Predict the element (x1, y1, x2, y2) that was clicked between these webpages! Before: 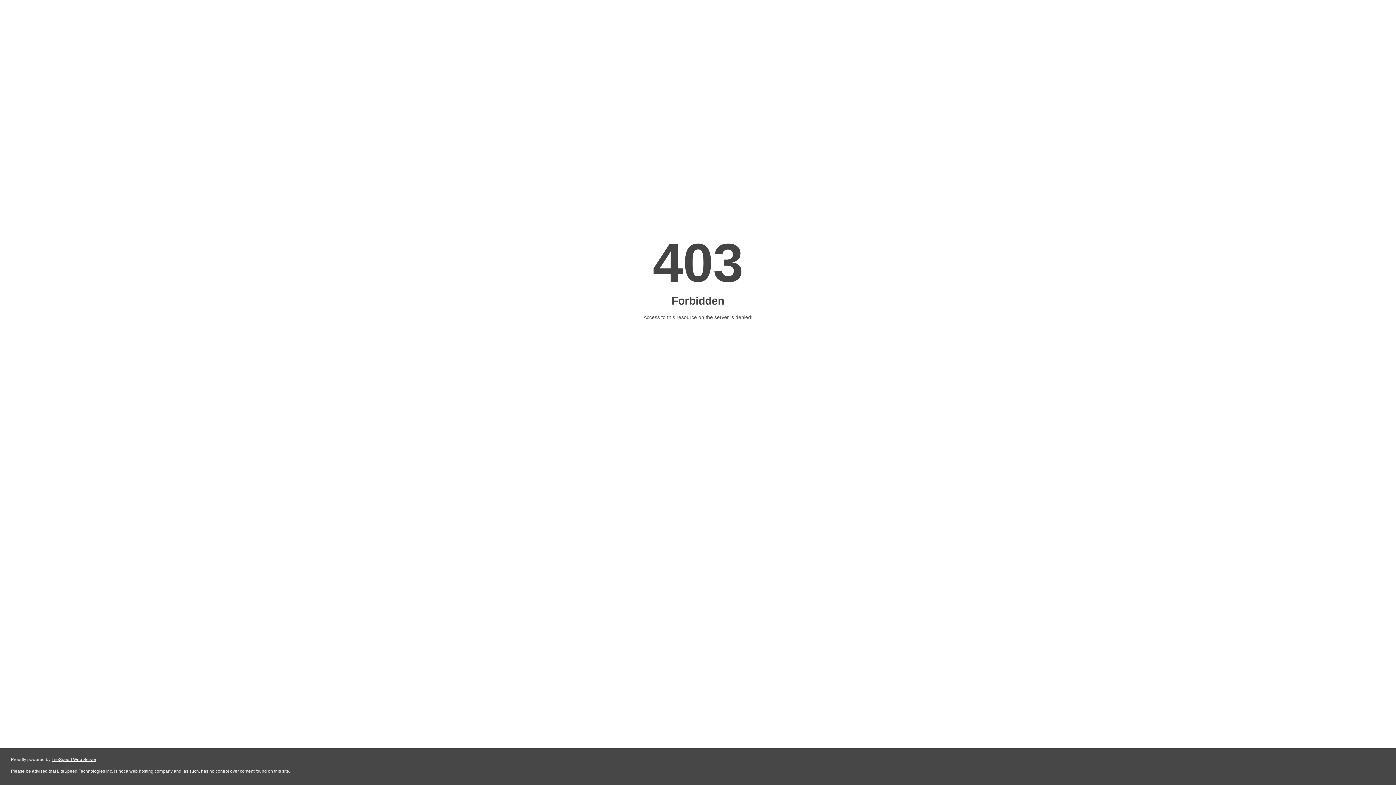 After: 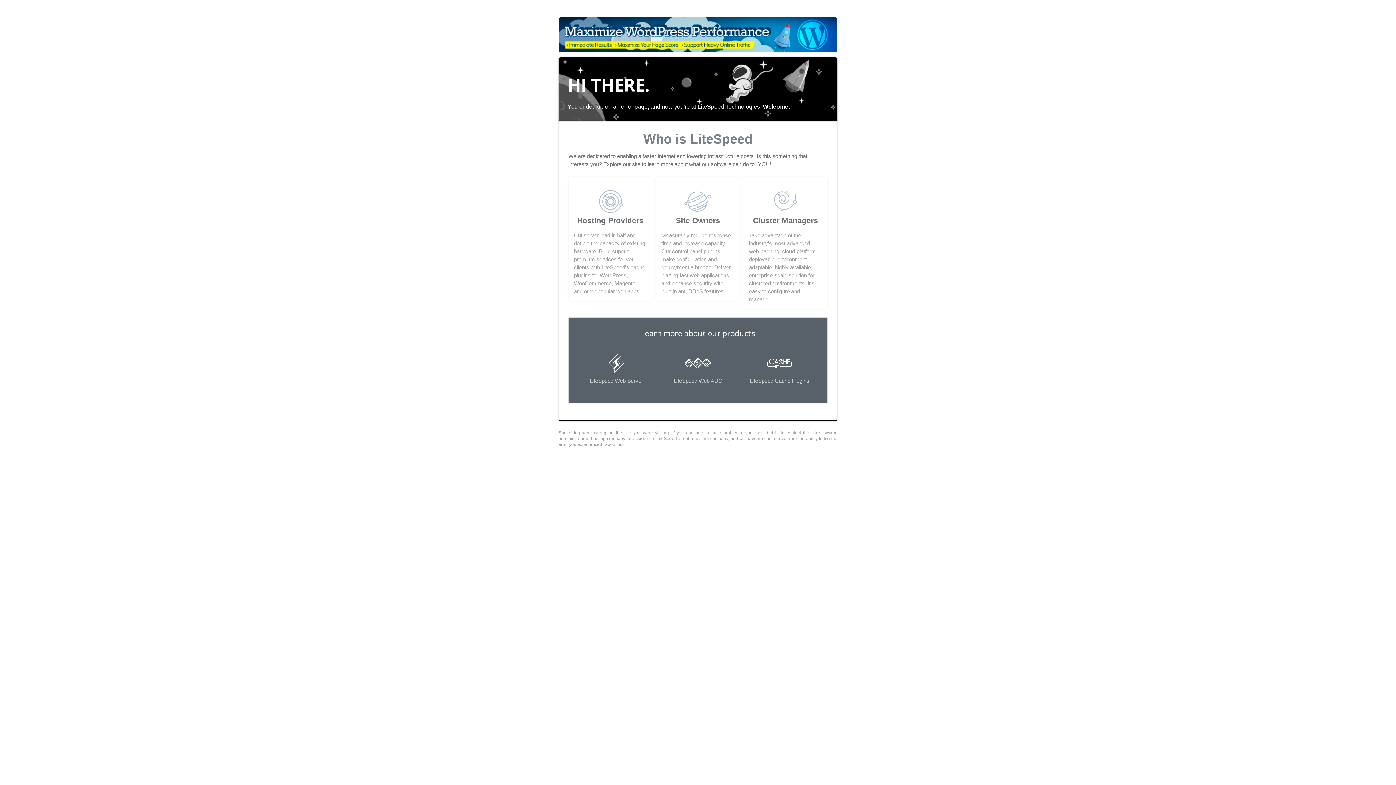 Action: bbox: (51, 757, 96, 762) label: LiteSpeed Web Server